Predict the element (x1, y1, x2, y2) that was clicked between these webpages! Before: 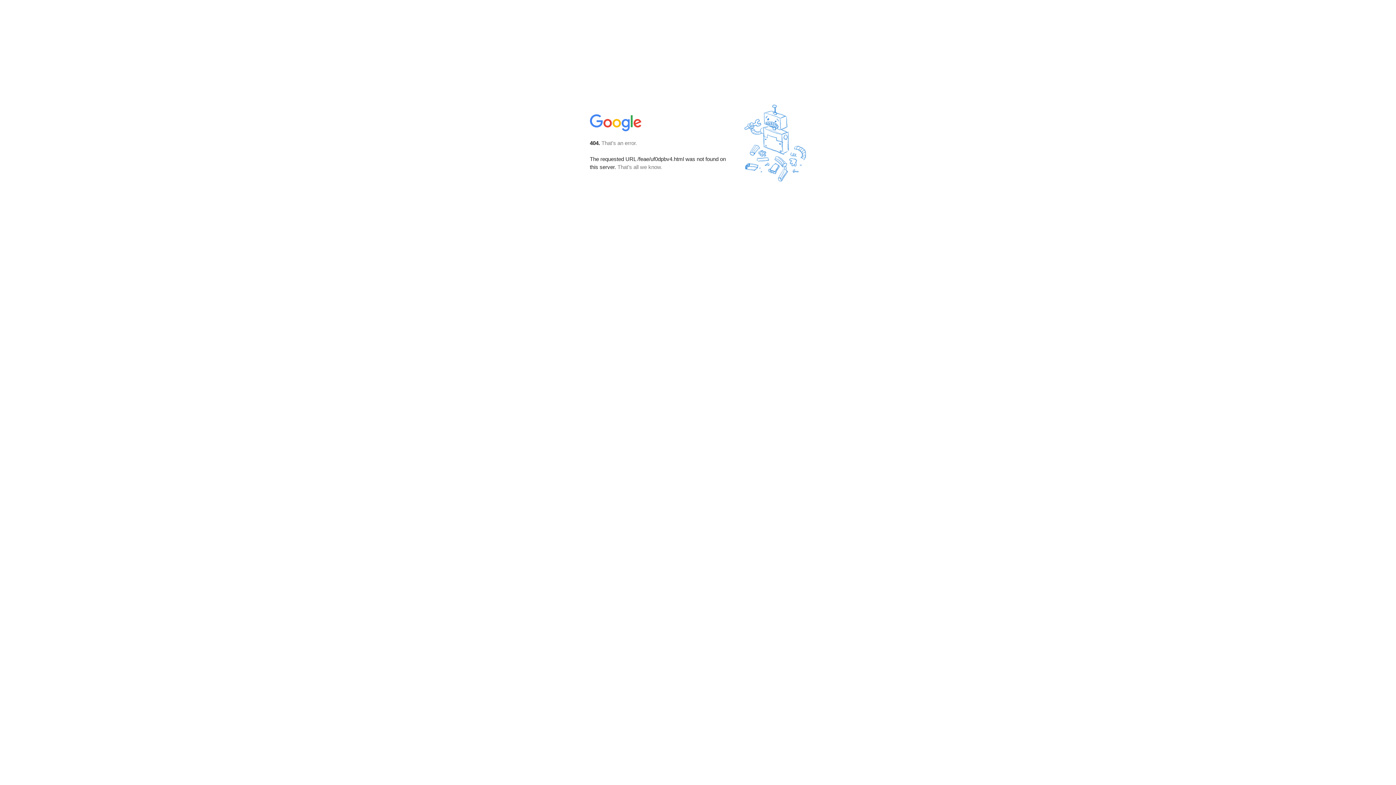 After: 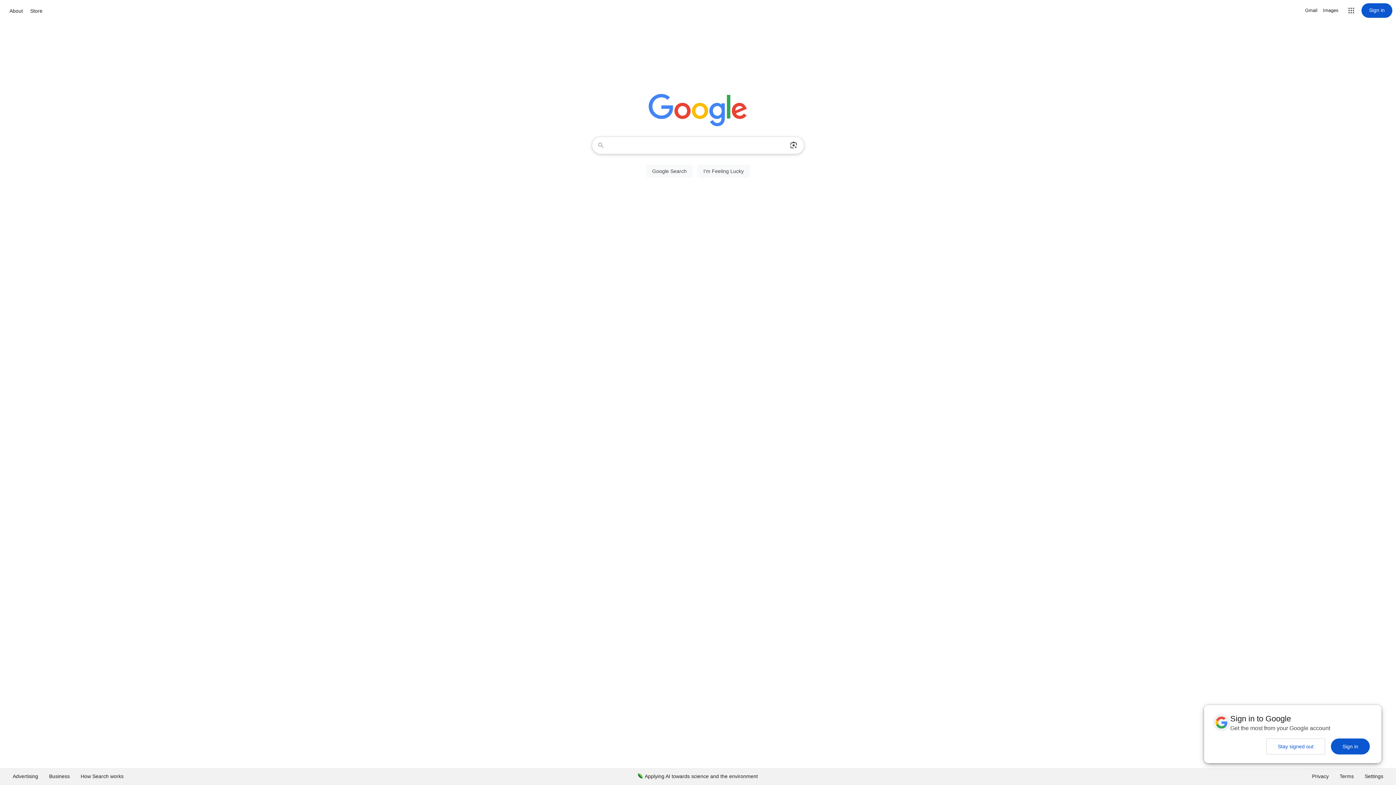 Action: bbox: (590, 127, 642, 134)